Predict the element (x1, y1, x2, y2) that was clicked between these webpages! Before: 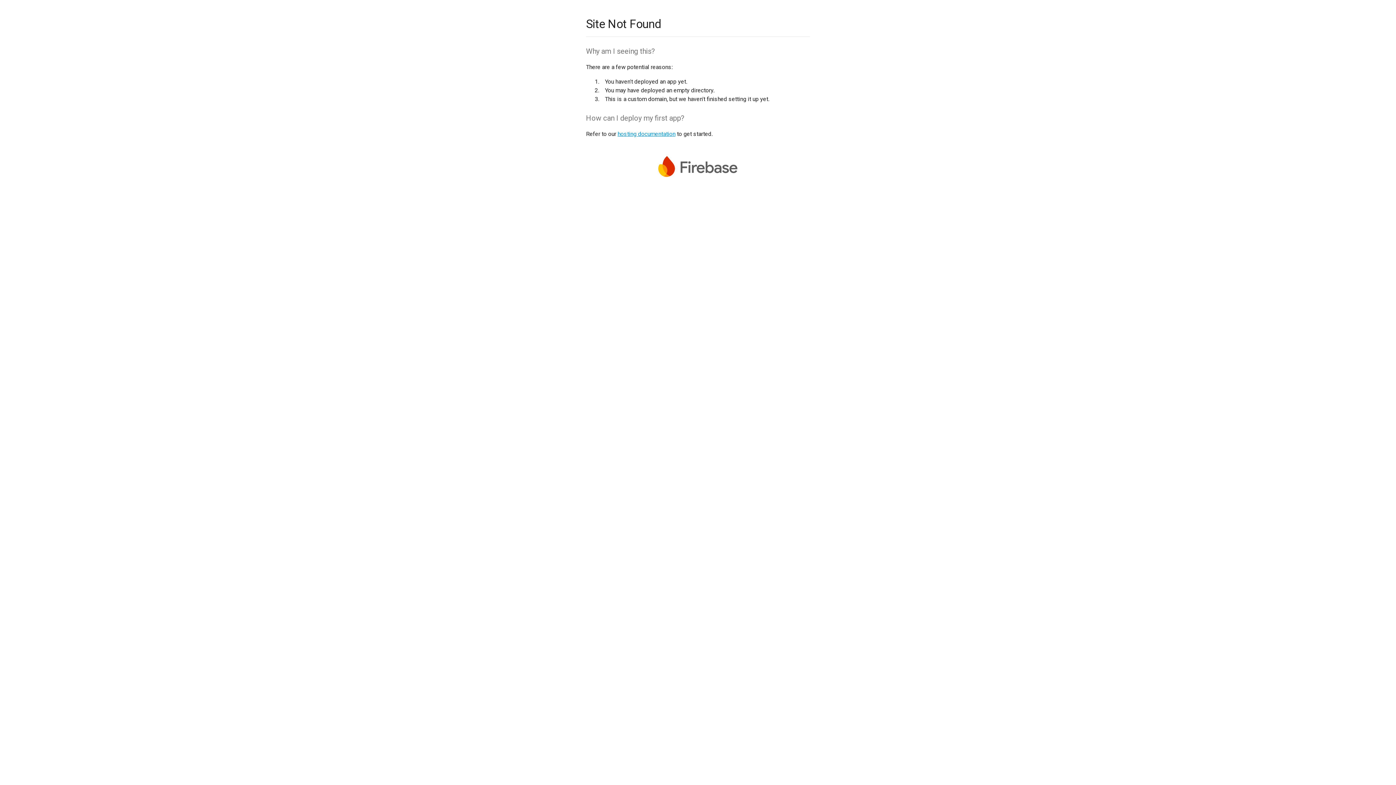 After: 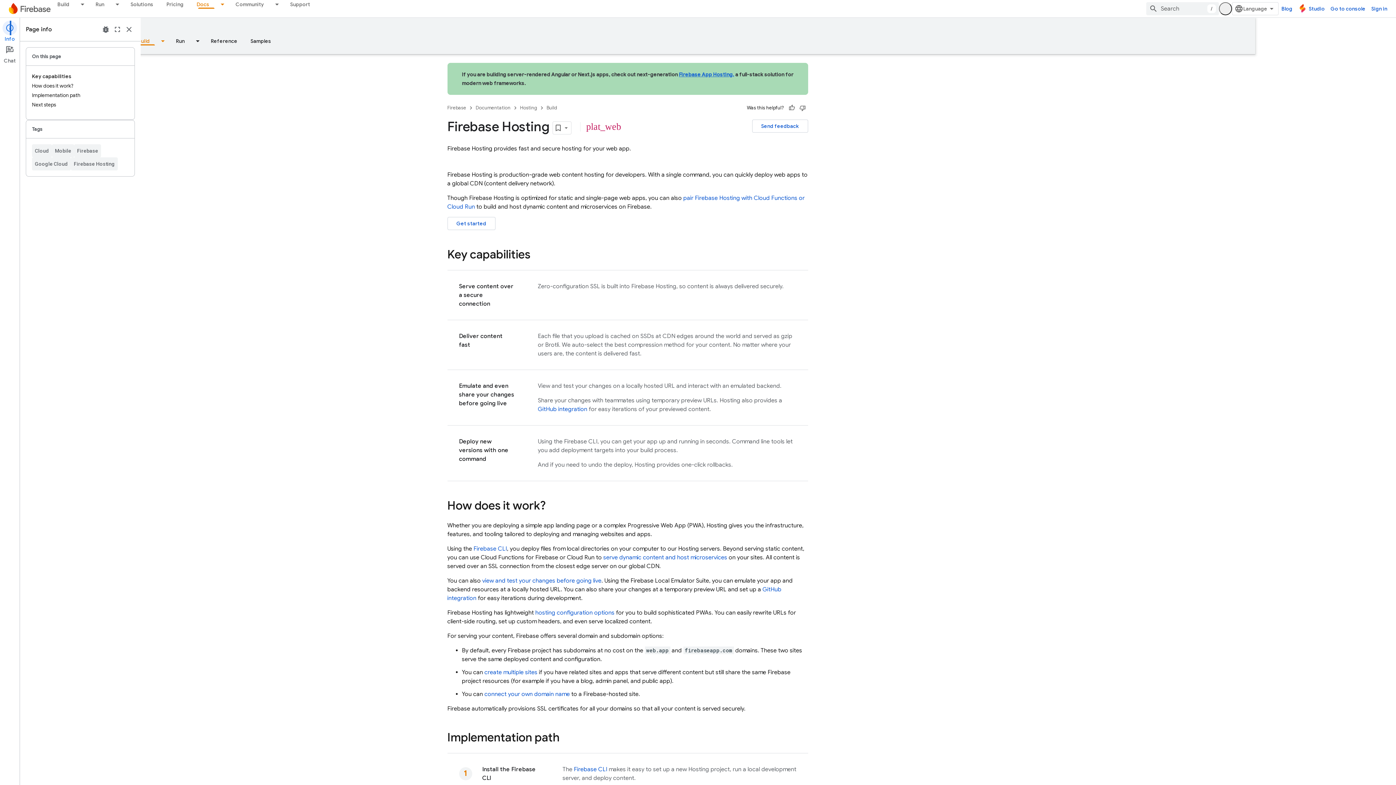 Action: label: hosting documentation bbox: (617, 130, 675, 137)